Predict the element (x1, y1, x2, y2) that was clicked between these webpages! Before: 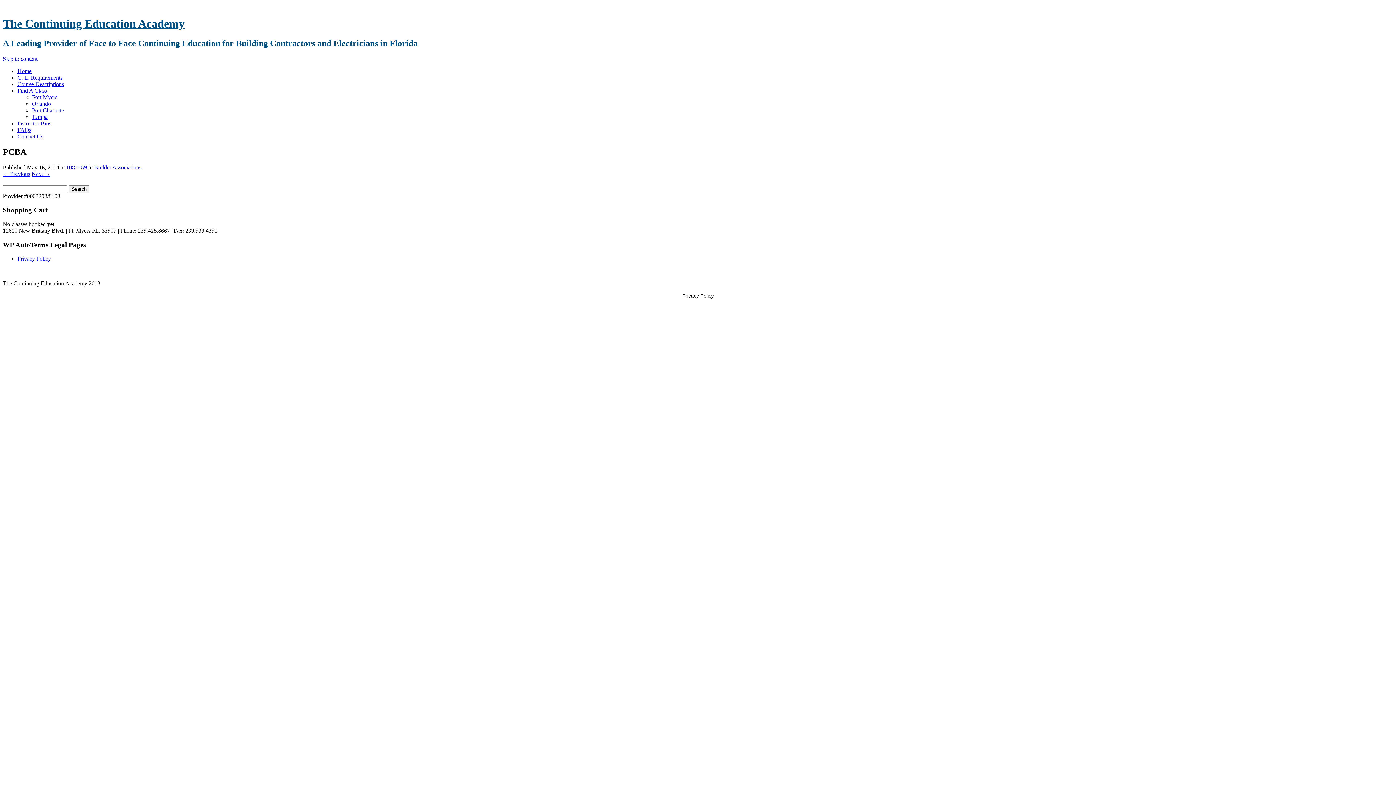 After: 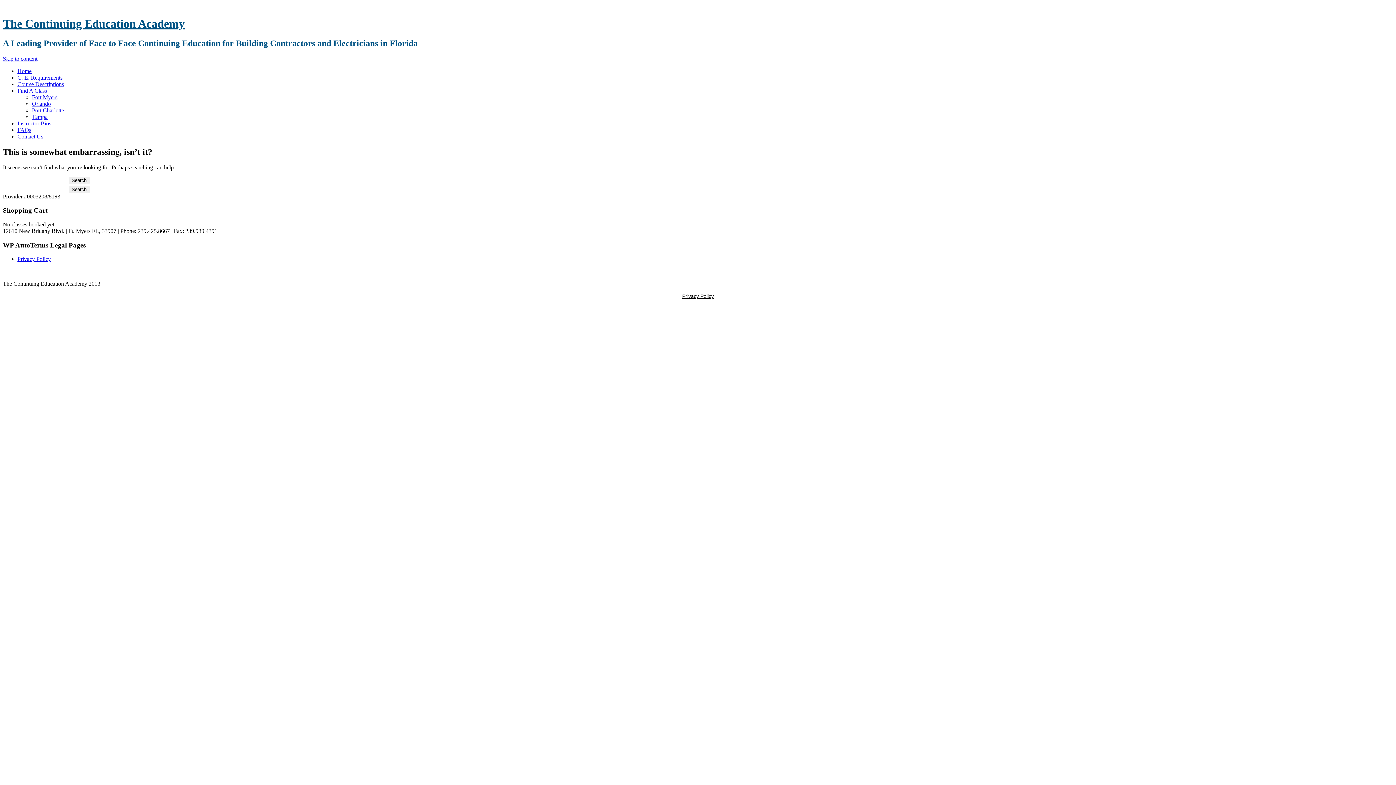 Action: bbox: (66, 164, 86, 170) label: 108 × 59